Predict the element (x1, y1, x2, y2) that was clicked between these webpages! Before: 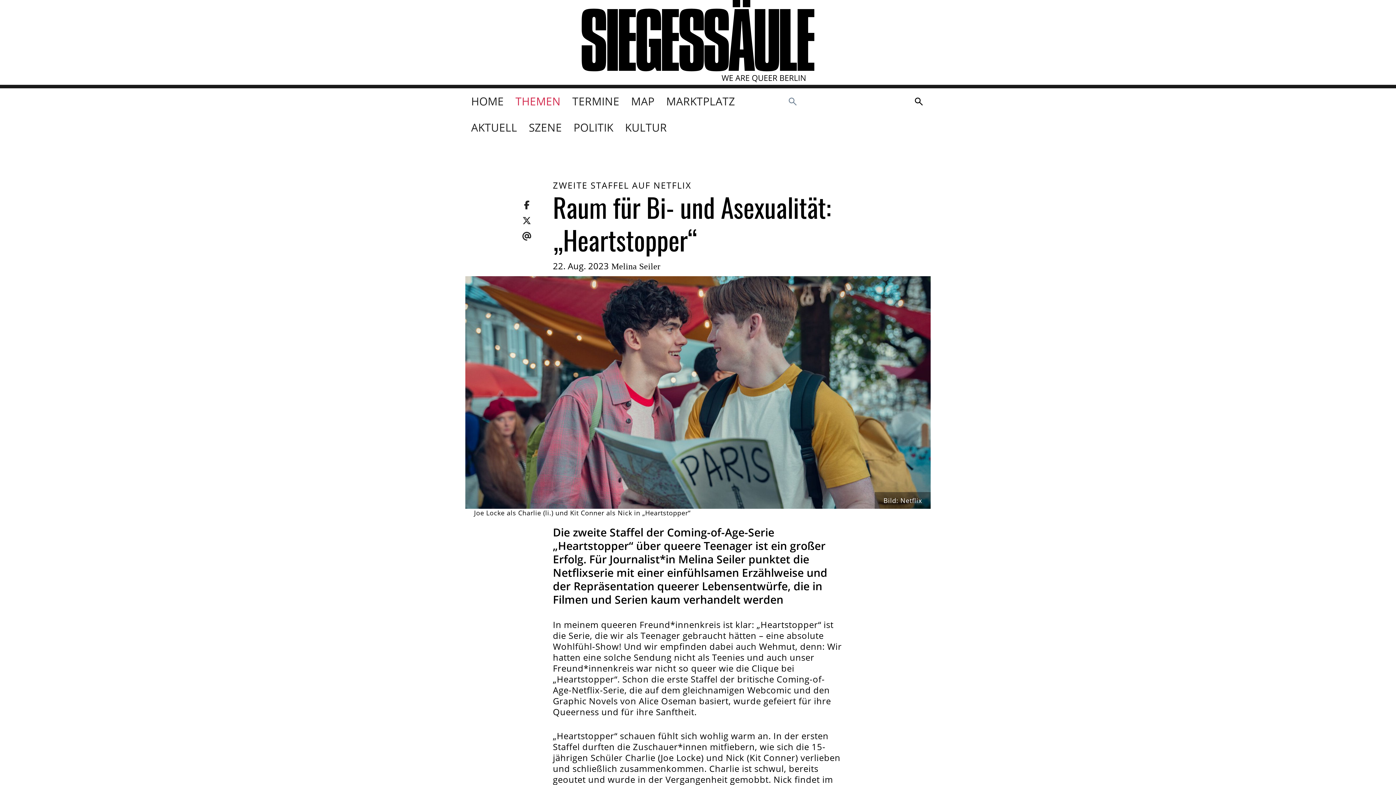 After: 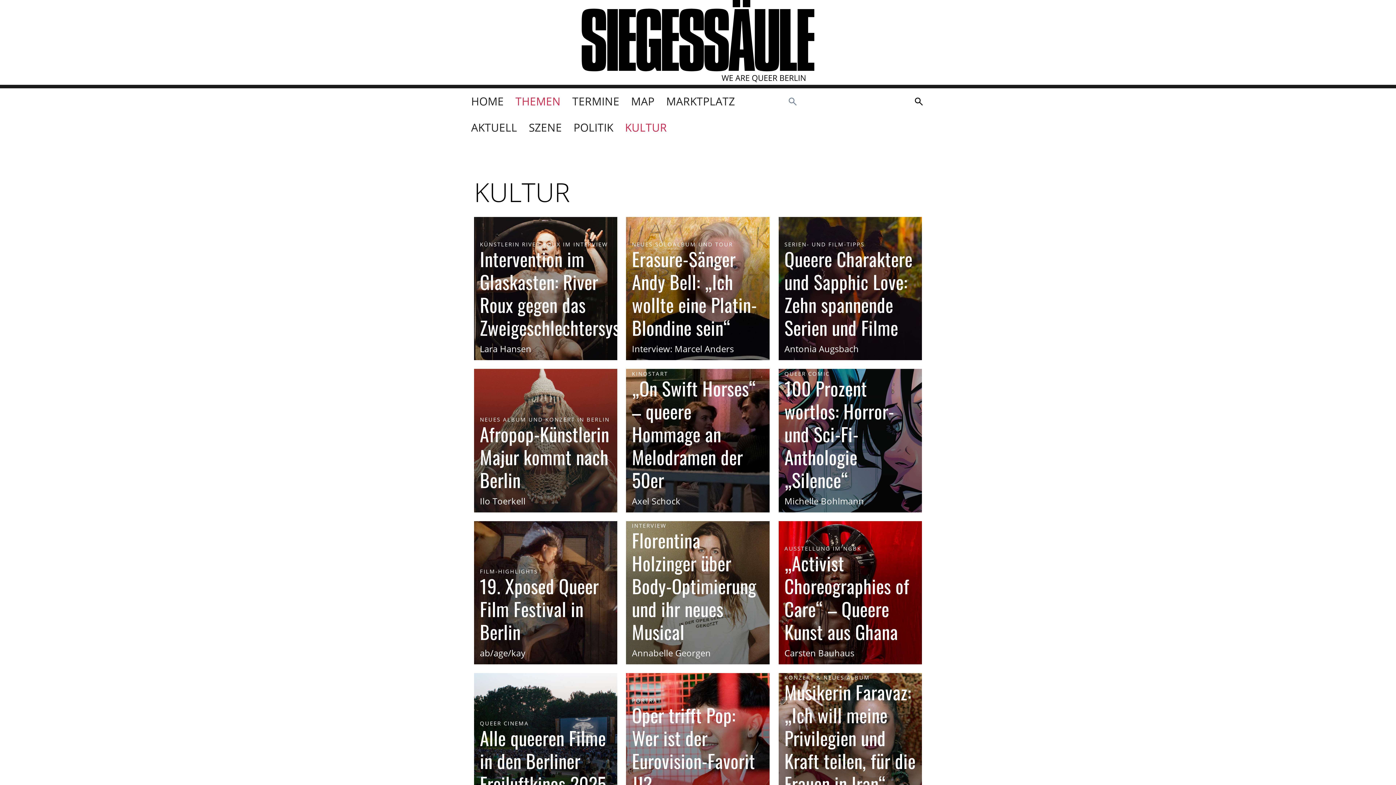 Action: label: KULTUR bbox: (619, 114, 672, 140)